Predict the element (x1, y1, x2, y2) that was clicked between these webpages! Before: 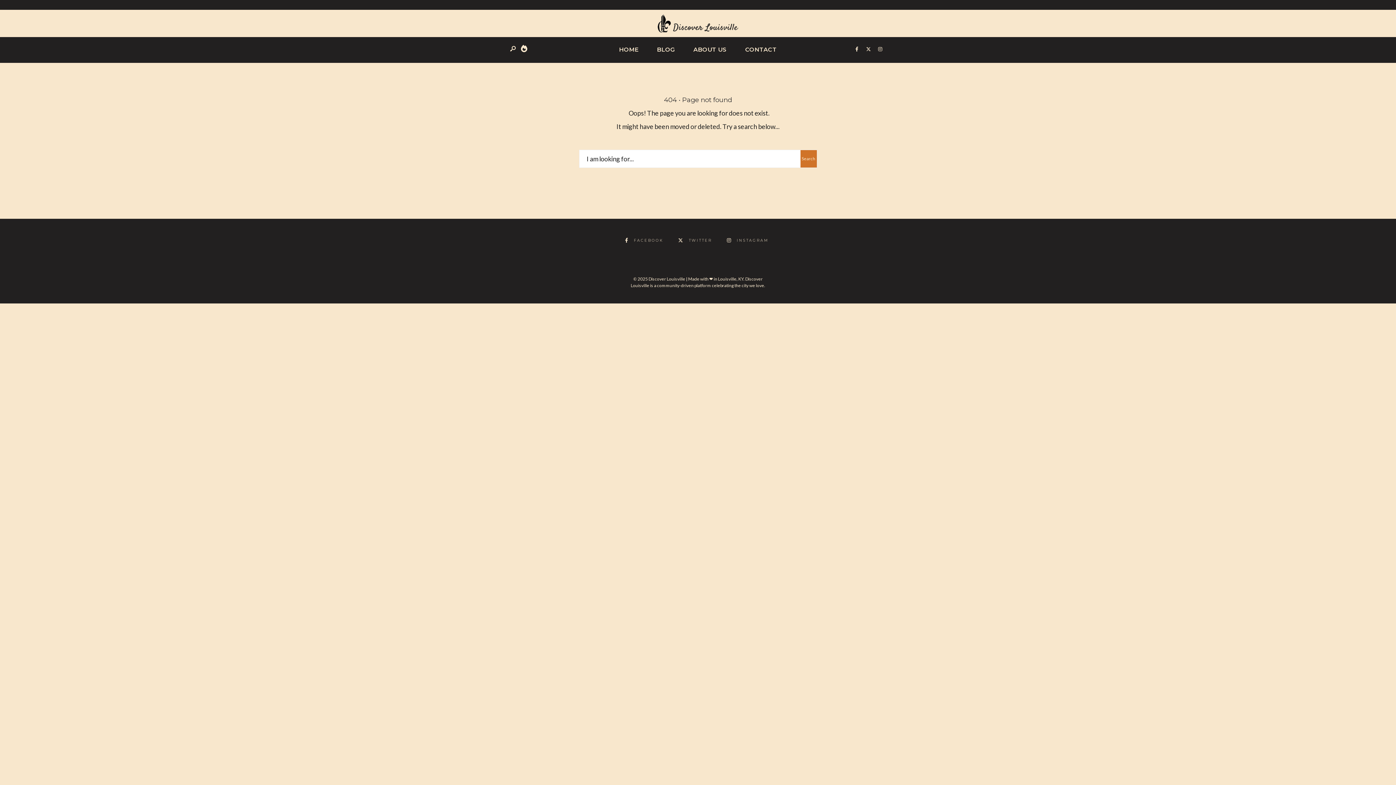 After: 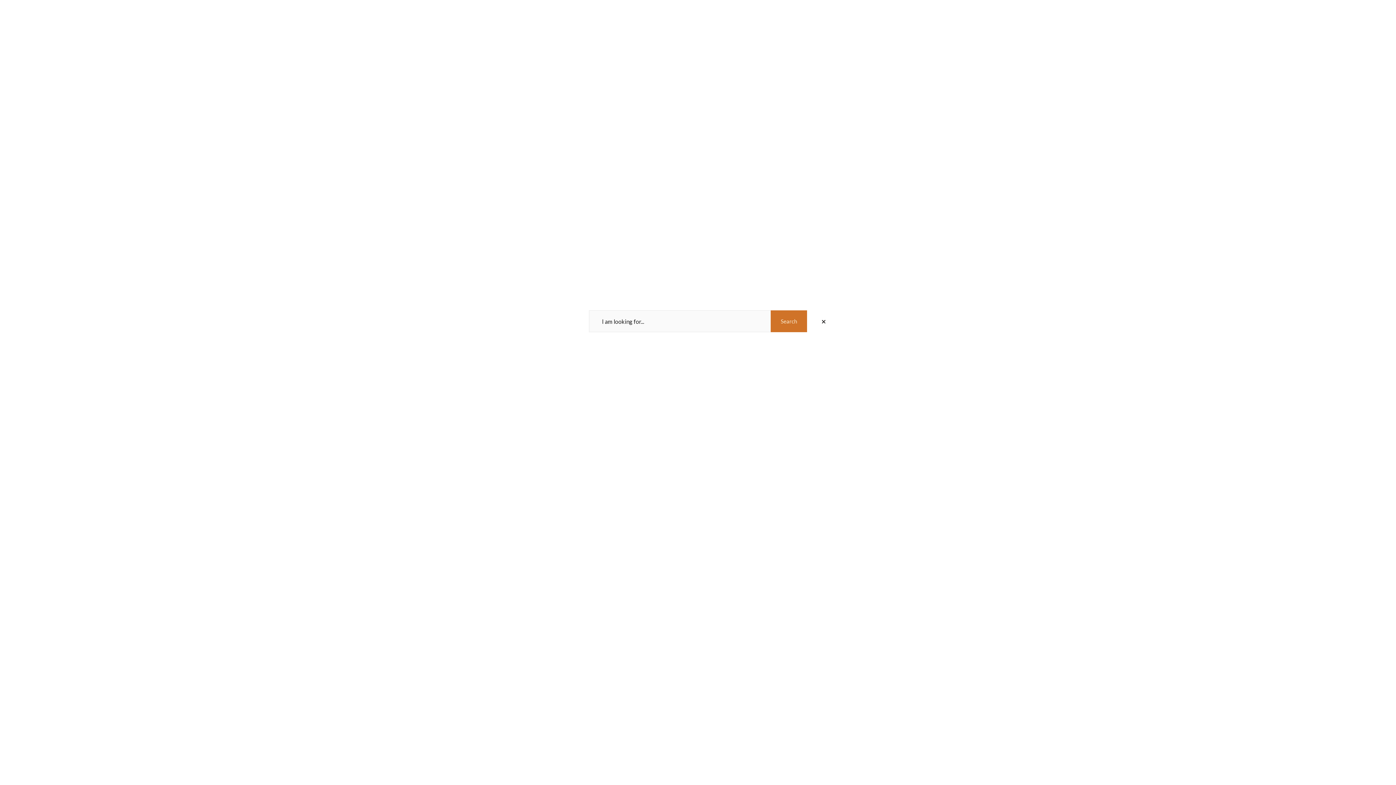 Action: label: Open Search Window bbox: (507, 45, 520, 52)